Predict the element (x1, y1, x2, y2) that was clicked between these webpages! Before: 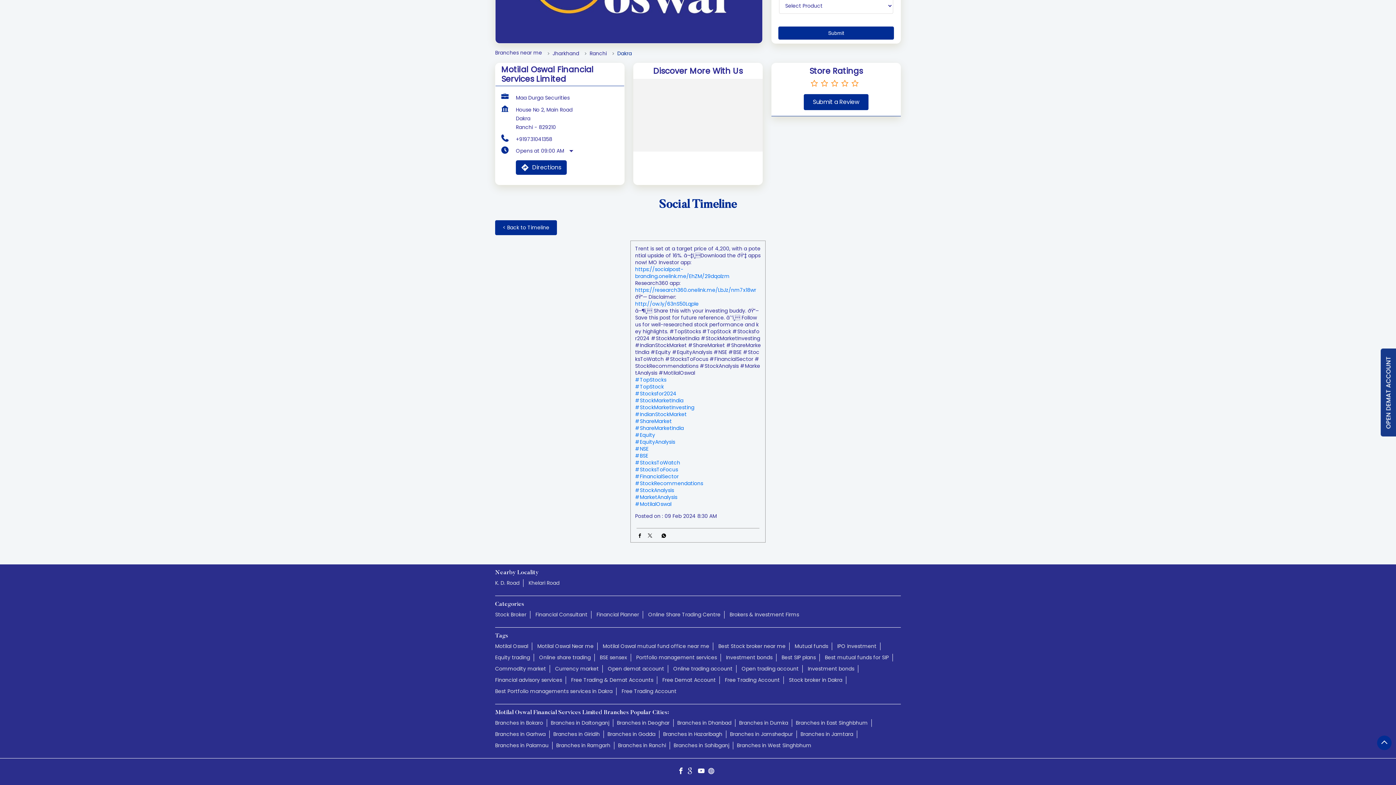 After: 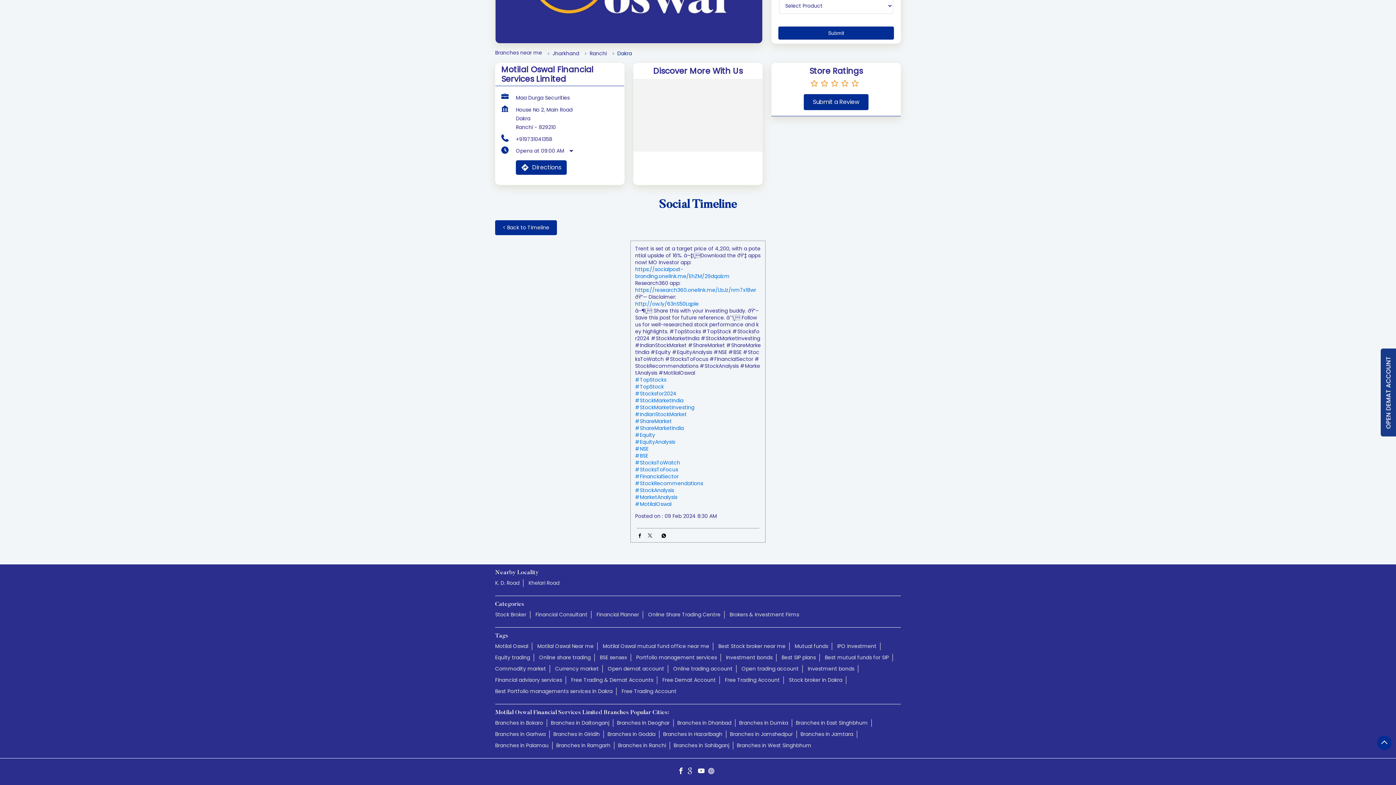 Action: bbox: (658, 533, 666, 540)